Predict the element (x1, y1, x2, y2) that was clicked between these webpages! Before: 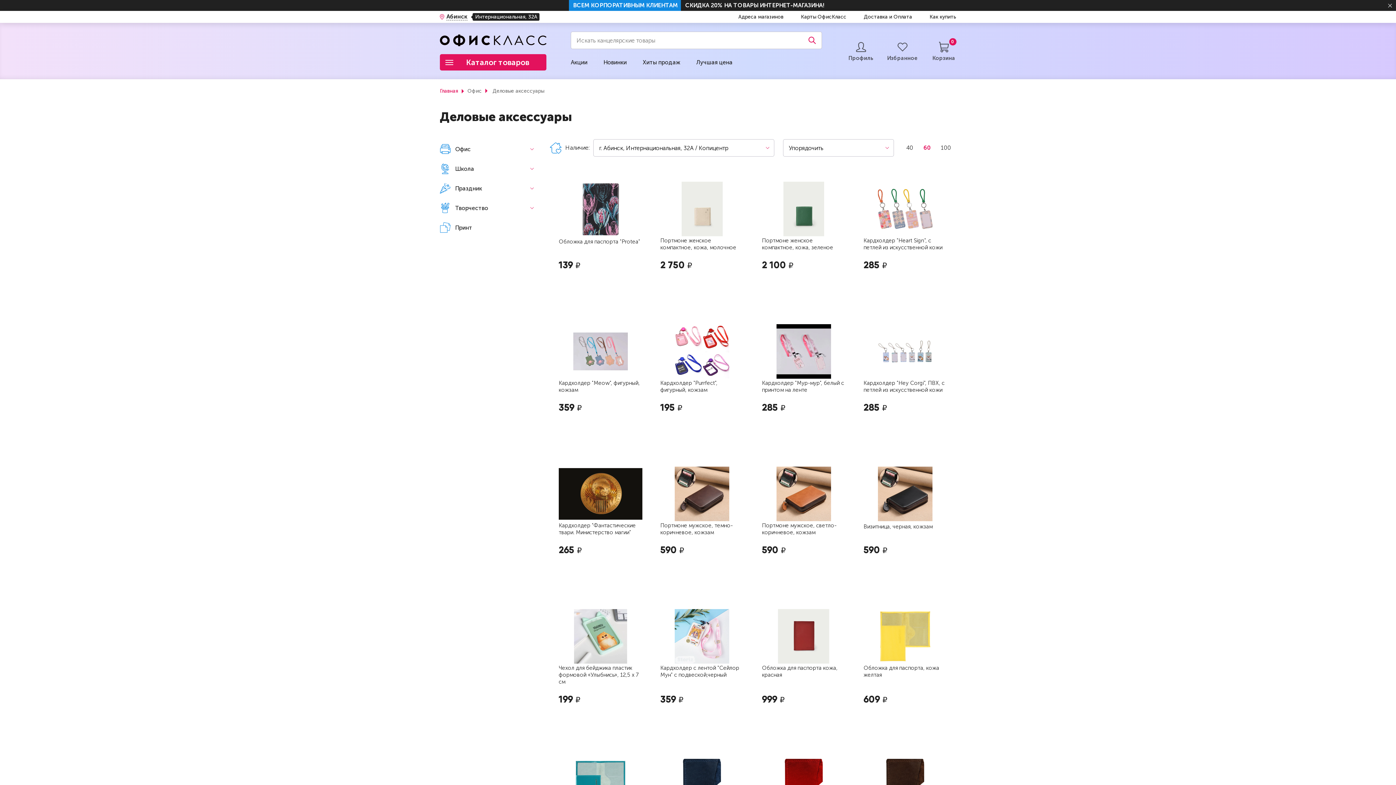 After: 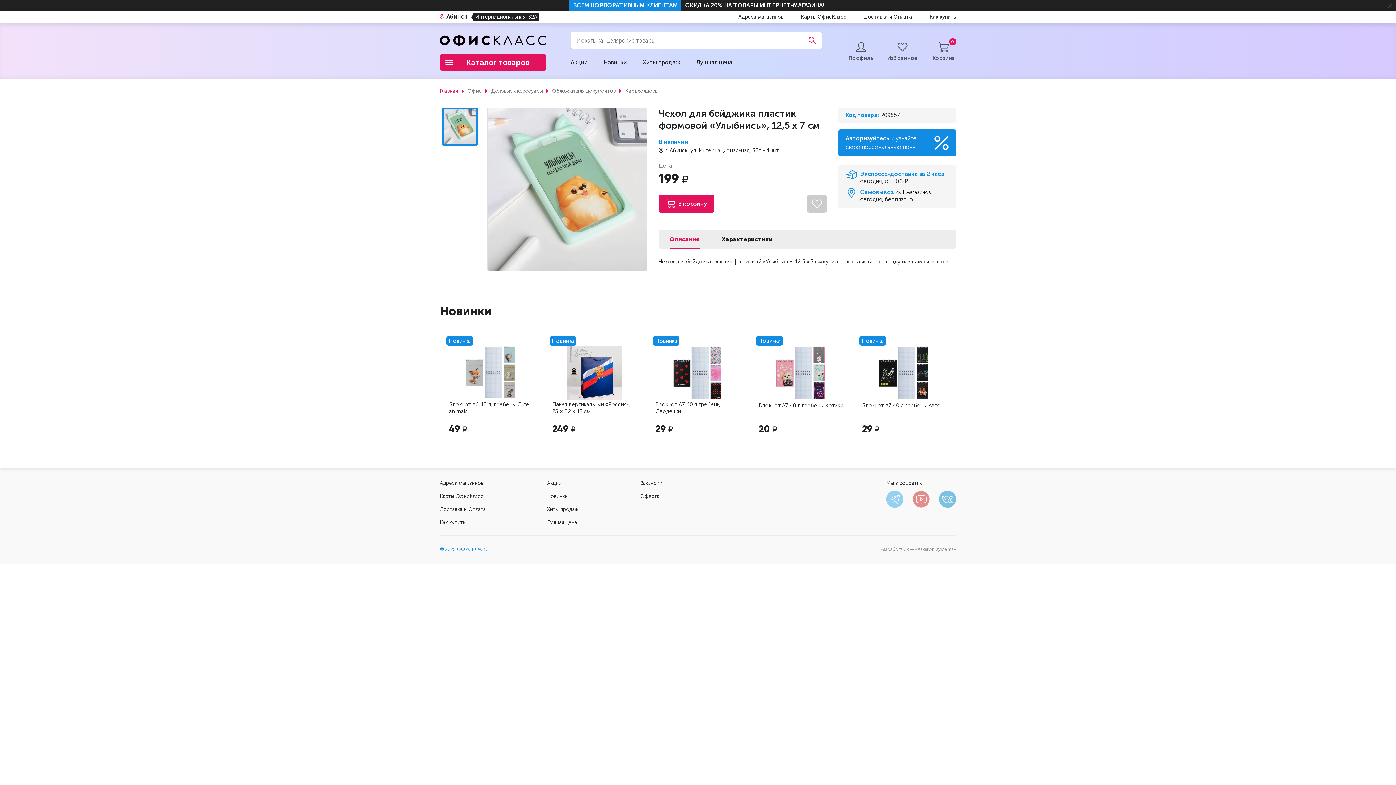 Action: bbox: (558, 609, 642, 665)